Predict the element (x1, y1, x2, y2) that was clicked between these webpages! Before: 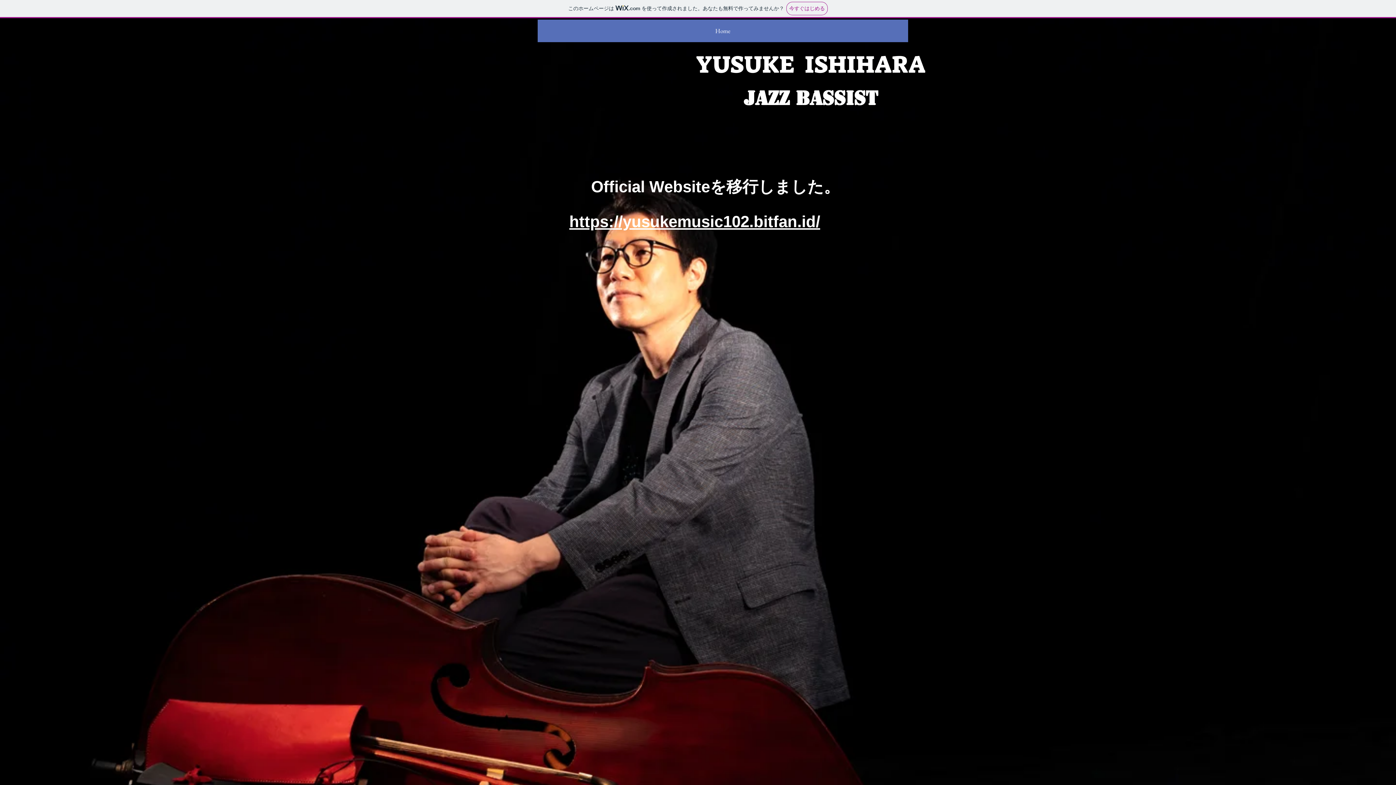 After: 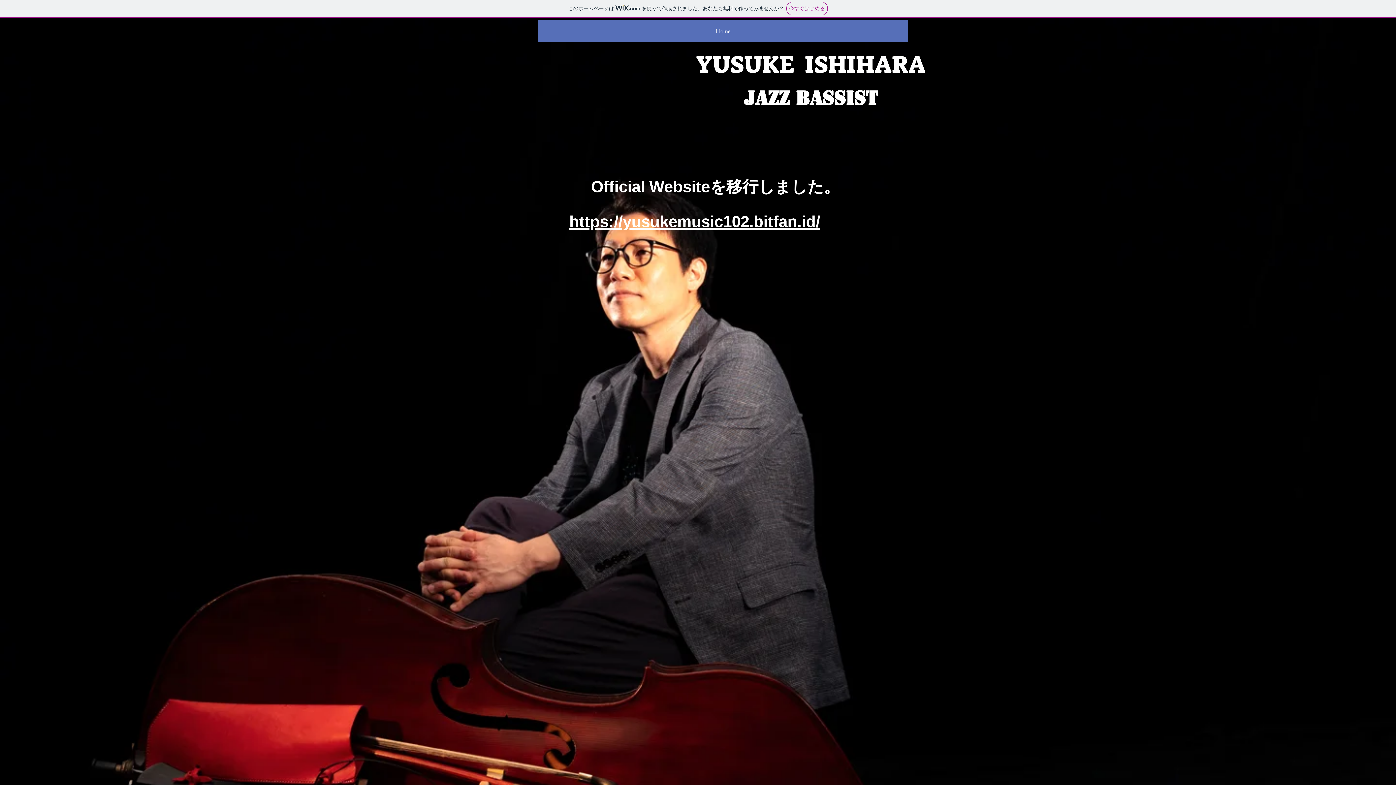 Action: bbox: (537, 19, 908, 42) label: Home